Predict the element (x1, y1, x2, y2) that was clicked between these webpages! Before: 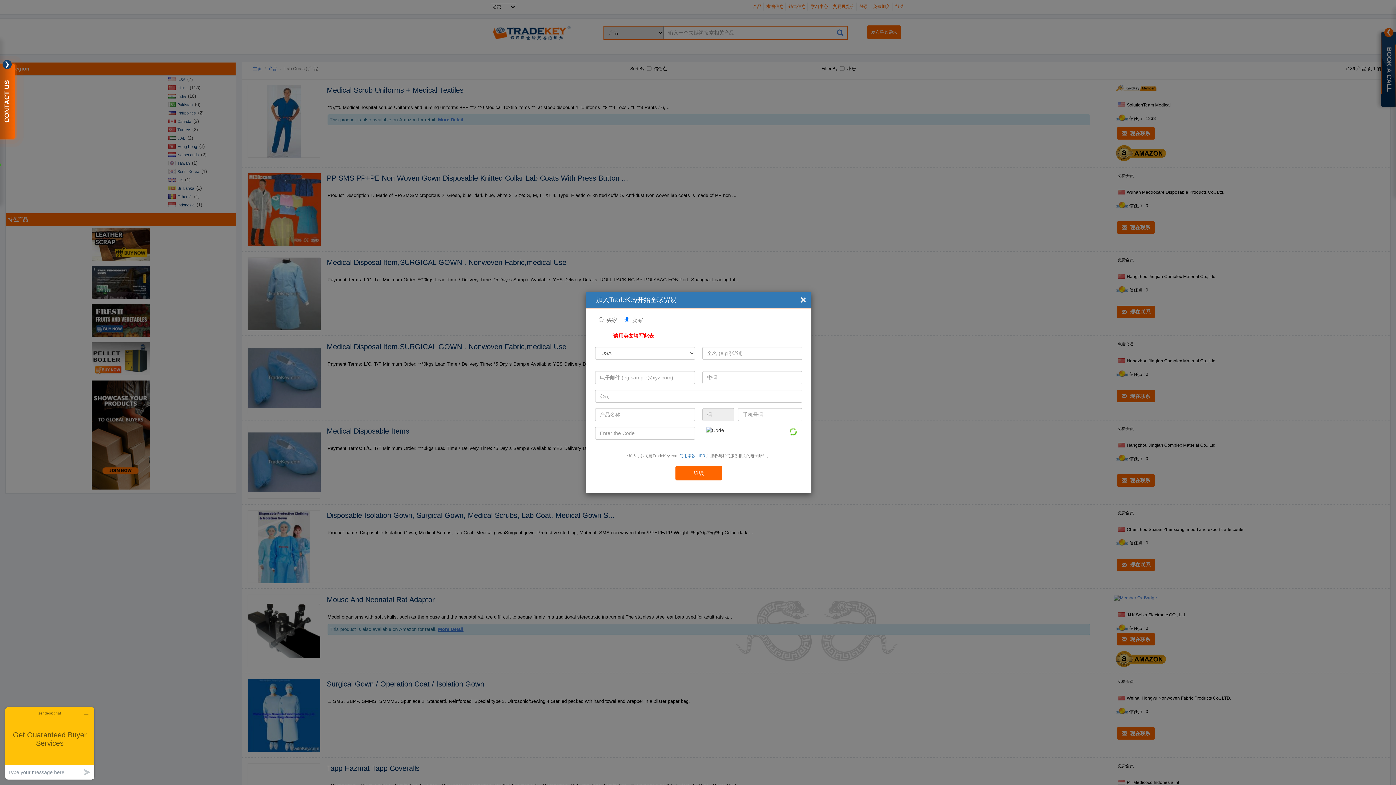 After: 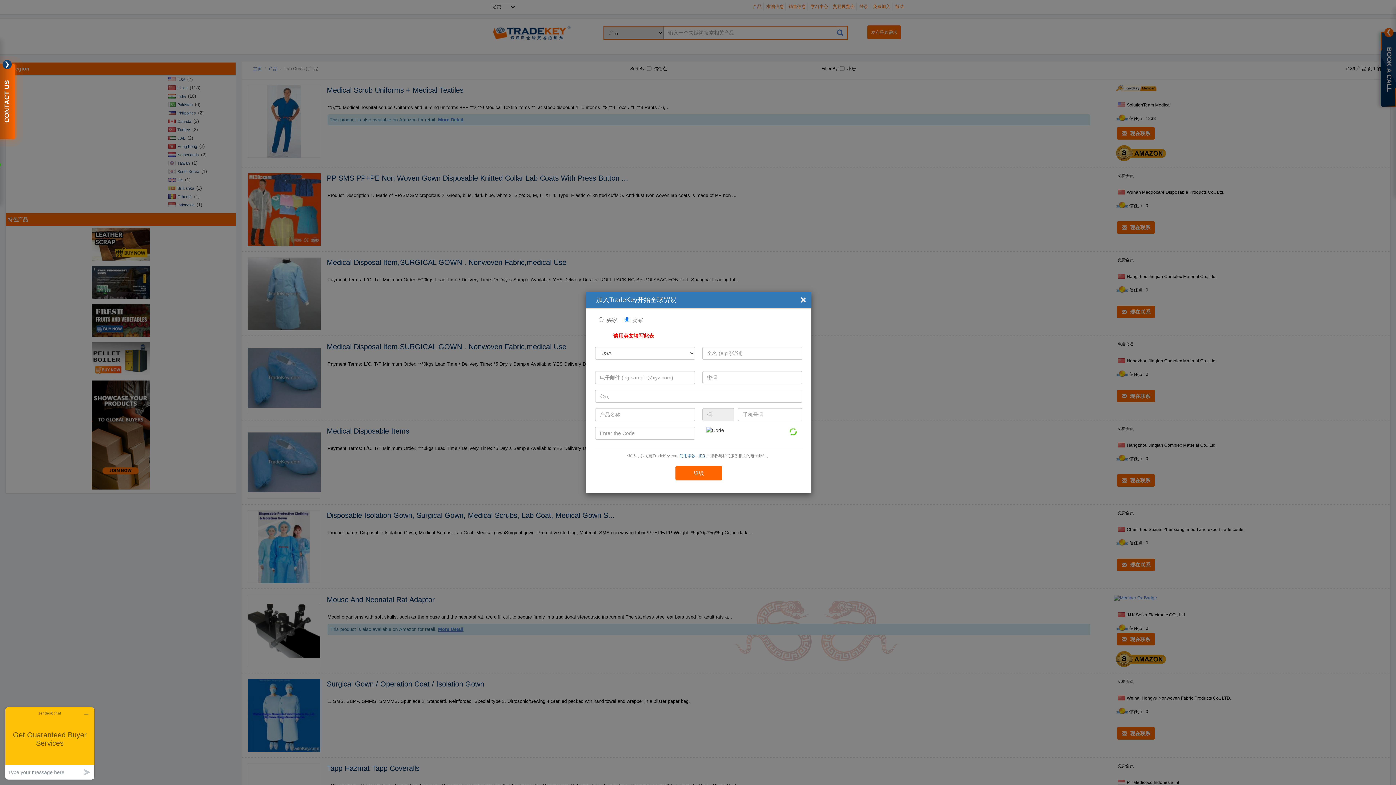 Action: label: IPR bbox: (698, 453, 705, 458)